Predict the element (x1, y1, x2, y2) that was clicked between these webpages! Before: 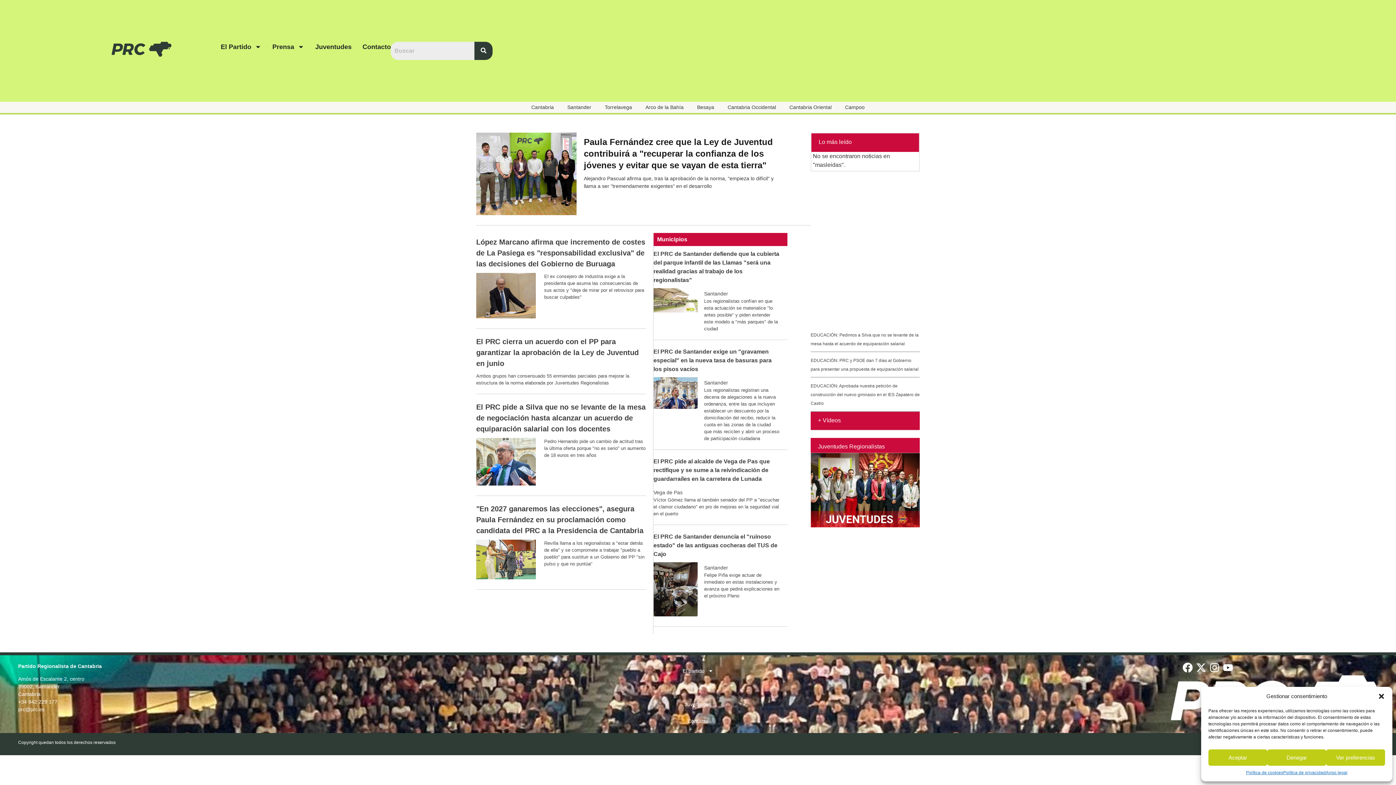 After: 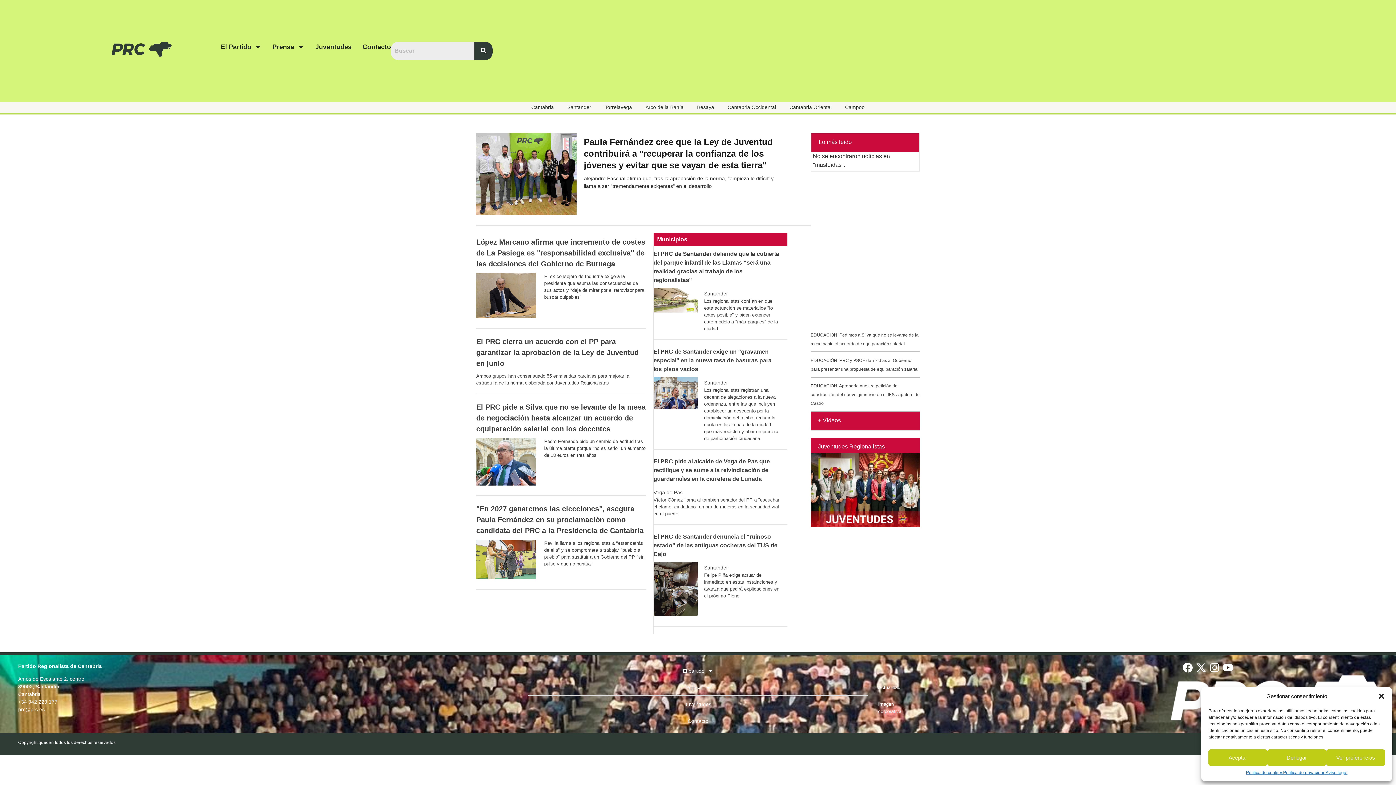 Action: label: Prensa bbox: (528, 679, 868, 696)